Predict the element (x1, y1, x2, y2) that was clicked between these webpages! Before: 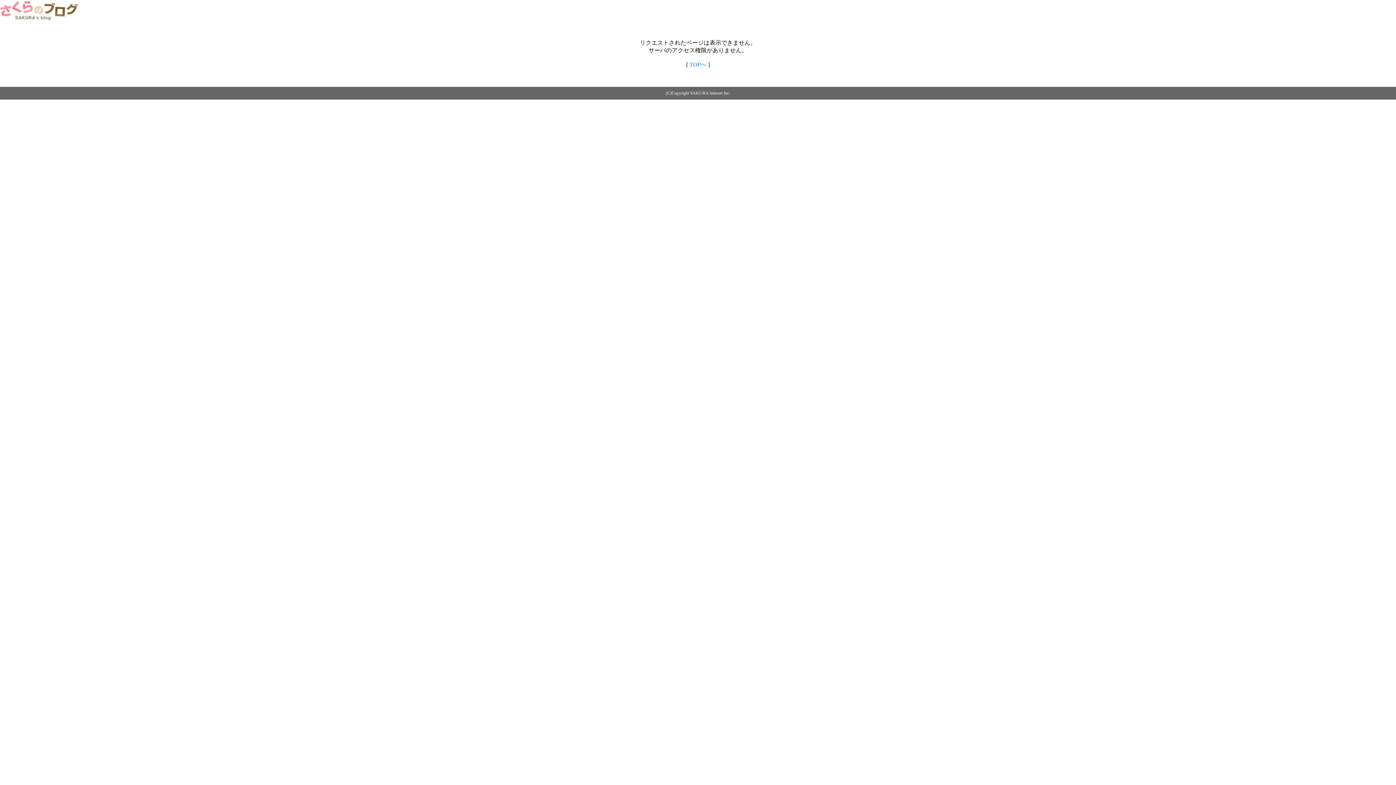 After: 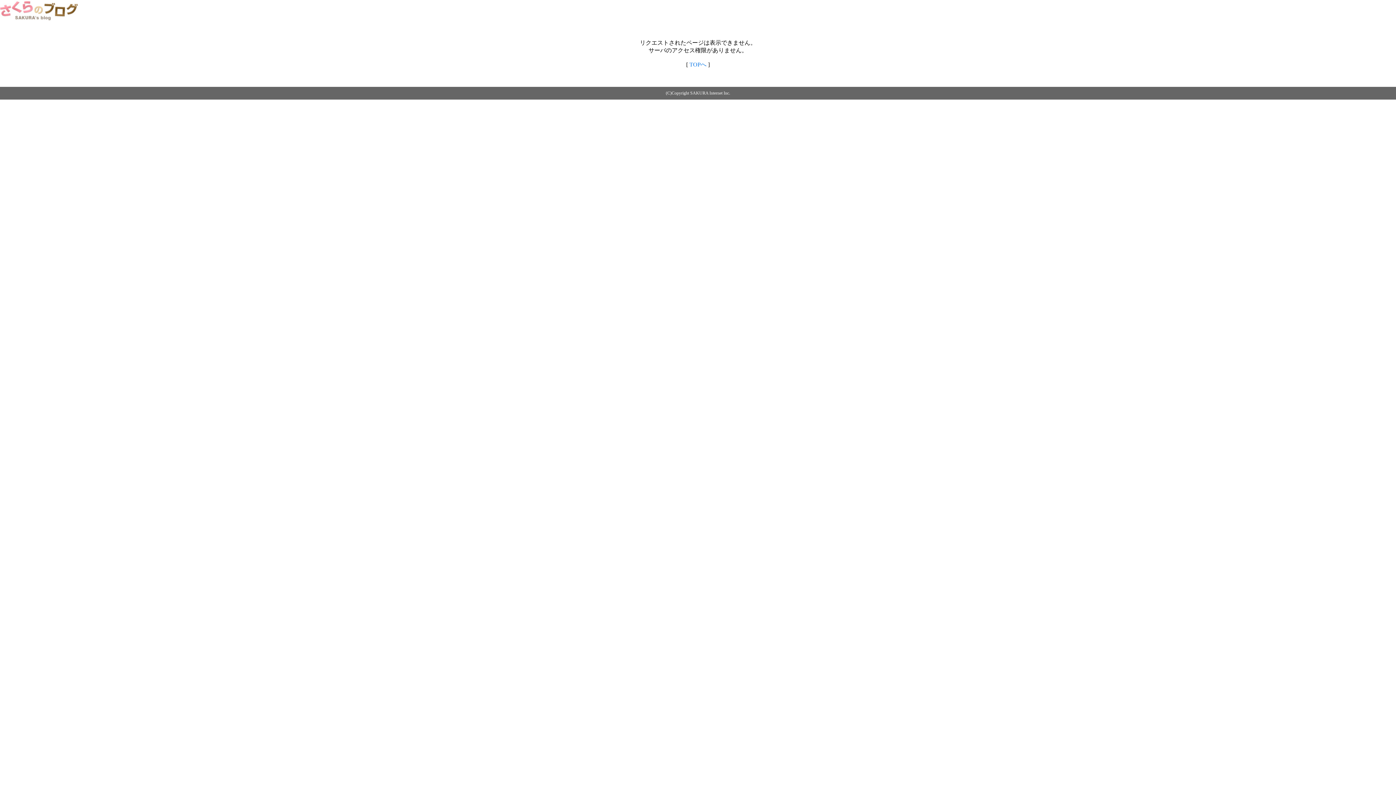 Action: bbox: (0, 14, 79, 20)